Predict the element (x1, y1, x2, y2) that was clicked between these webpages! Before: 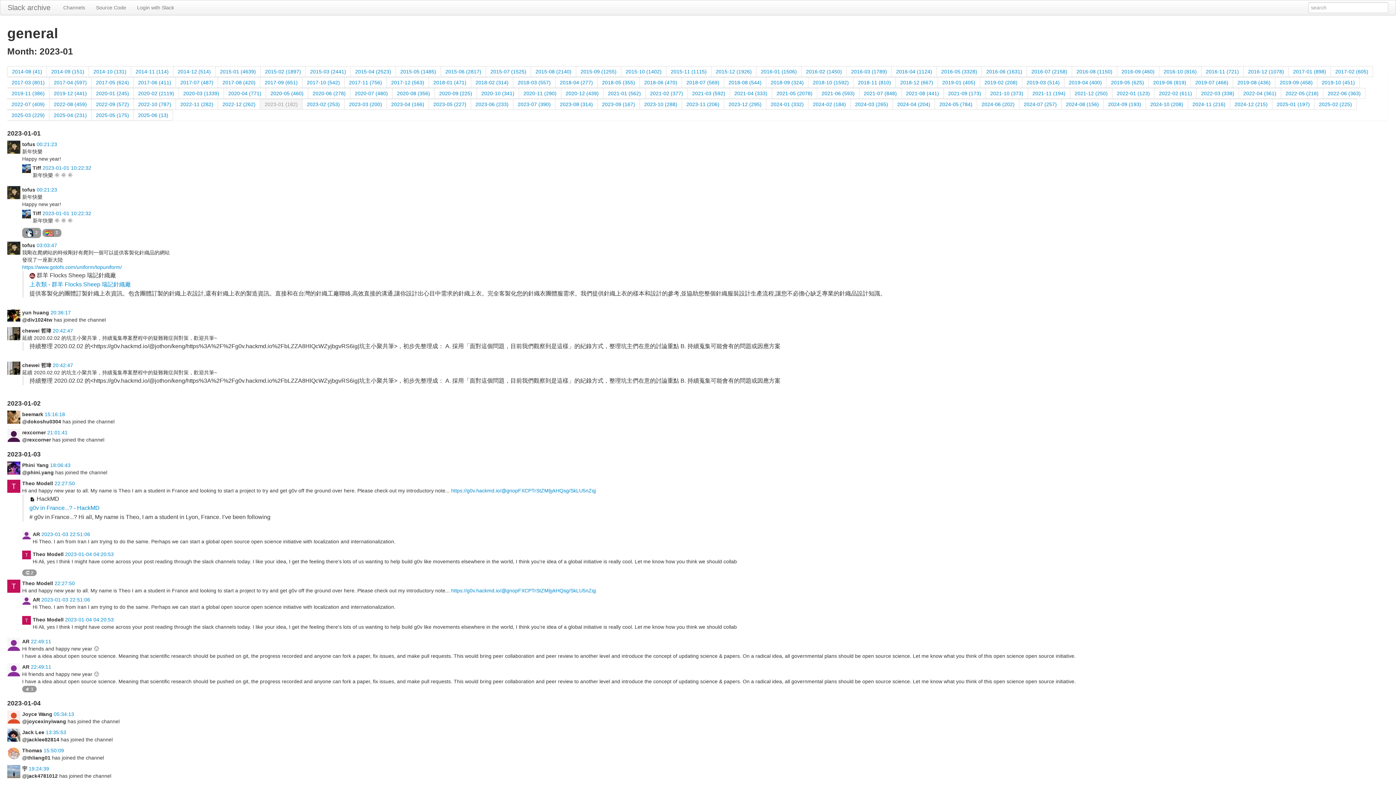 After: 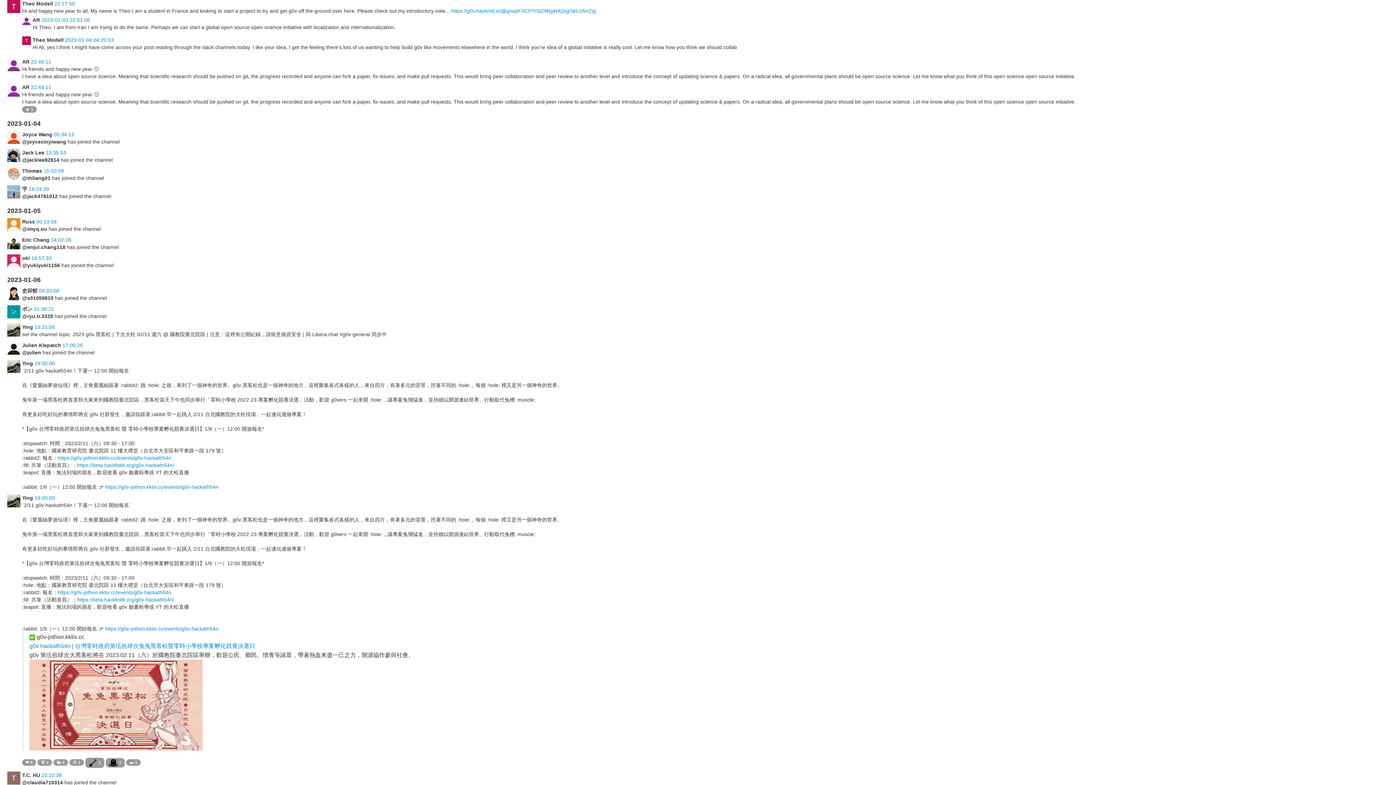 Action: bbox: (54, 580, 74, 586) label: 22:27:50